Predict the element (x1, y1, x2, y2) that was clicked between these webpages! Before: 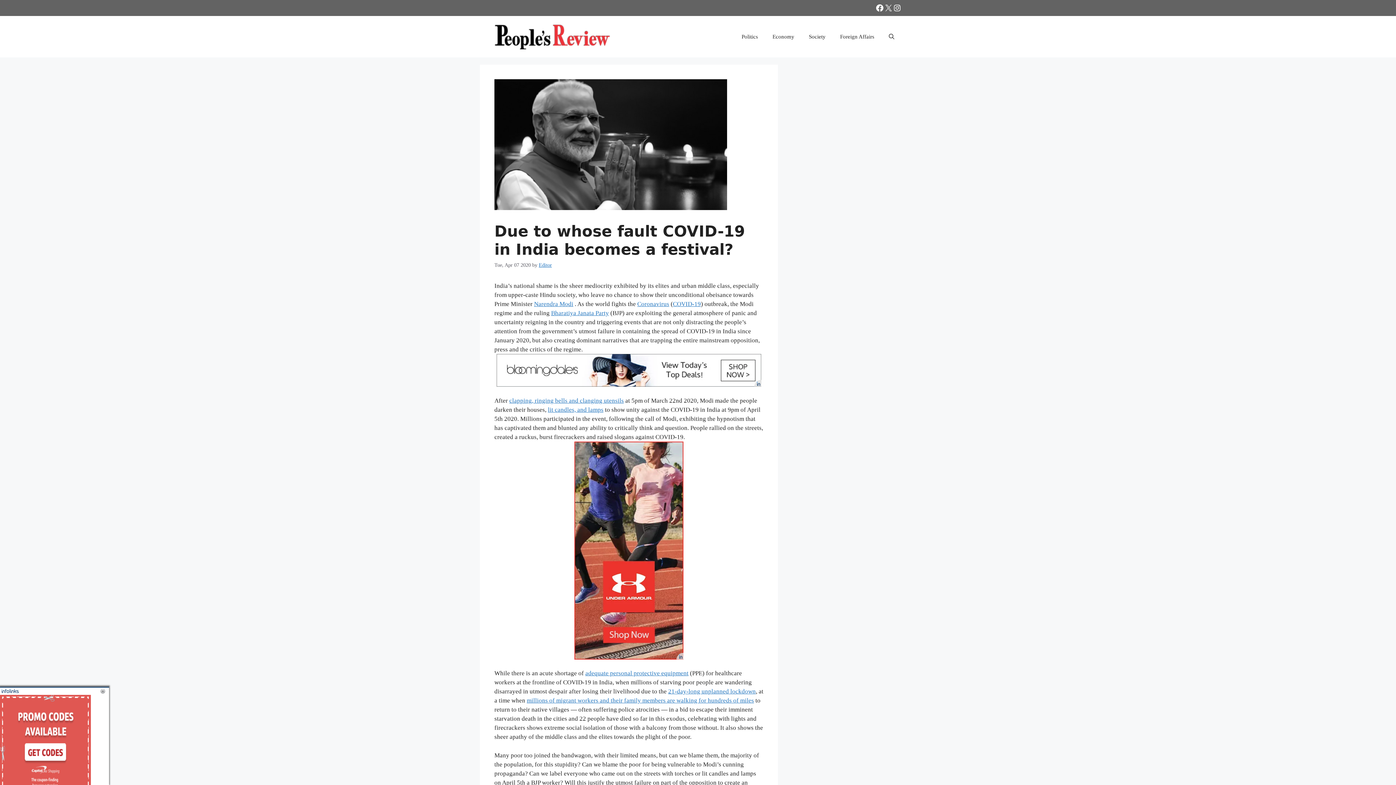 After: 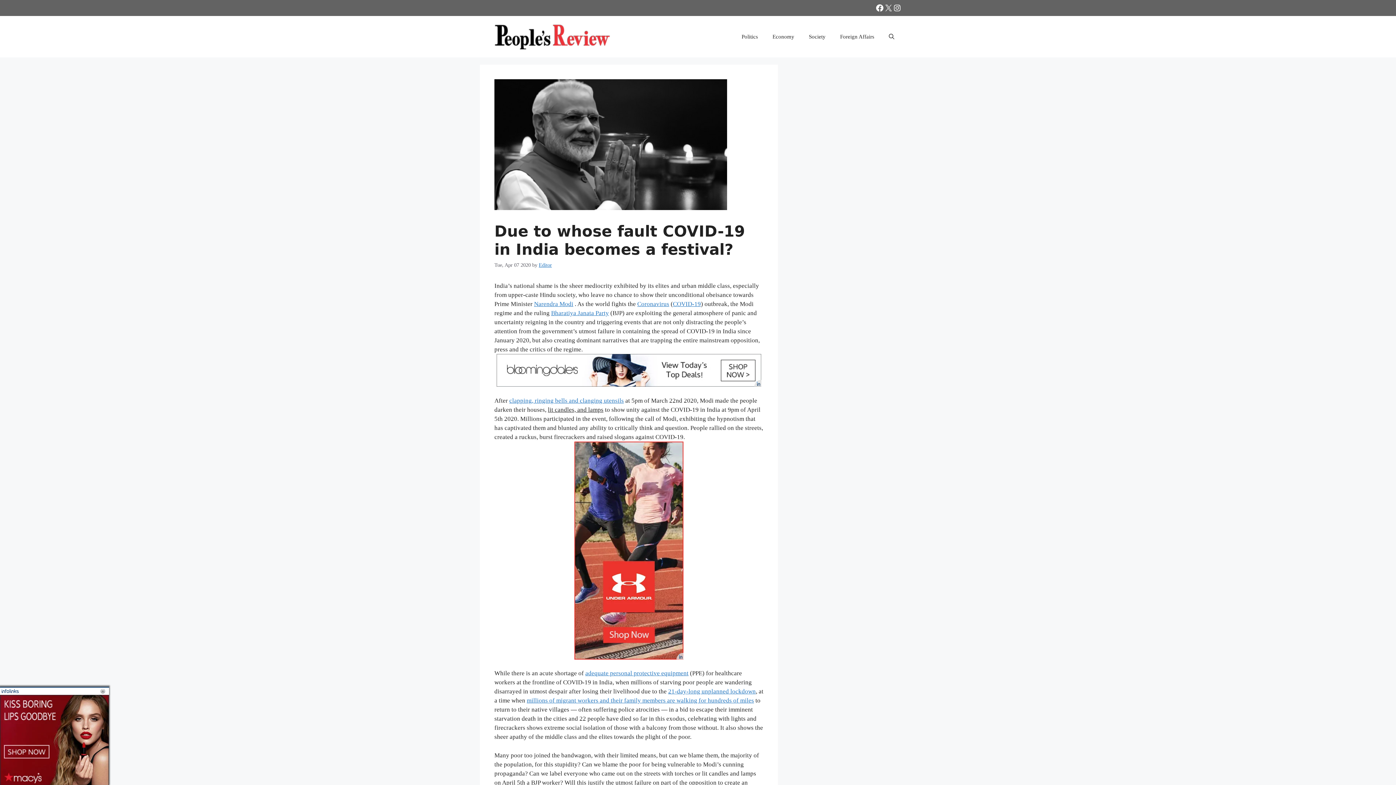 Action: bbox: (548, 373, 603, 380) label: lit candles, and lamps